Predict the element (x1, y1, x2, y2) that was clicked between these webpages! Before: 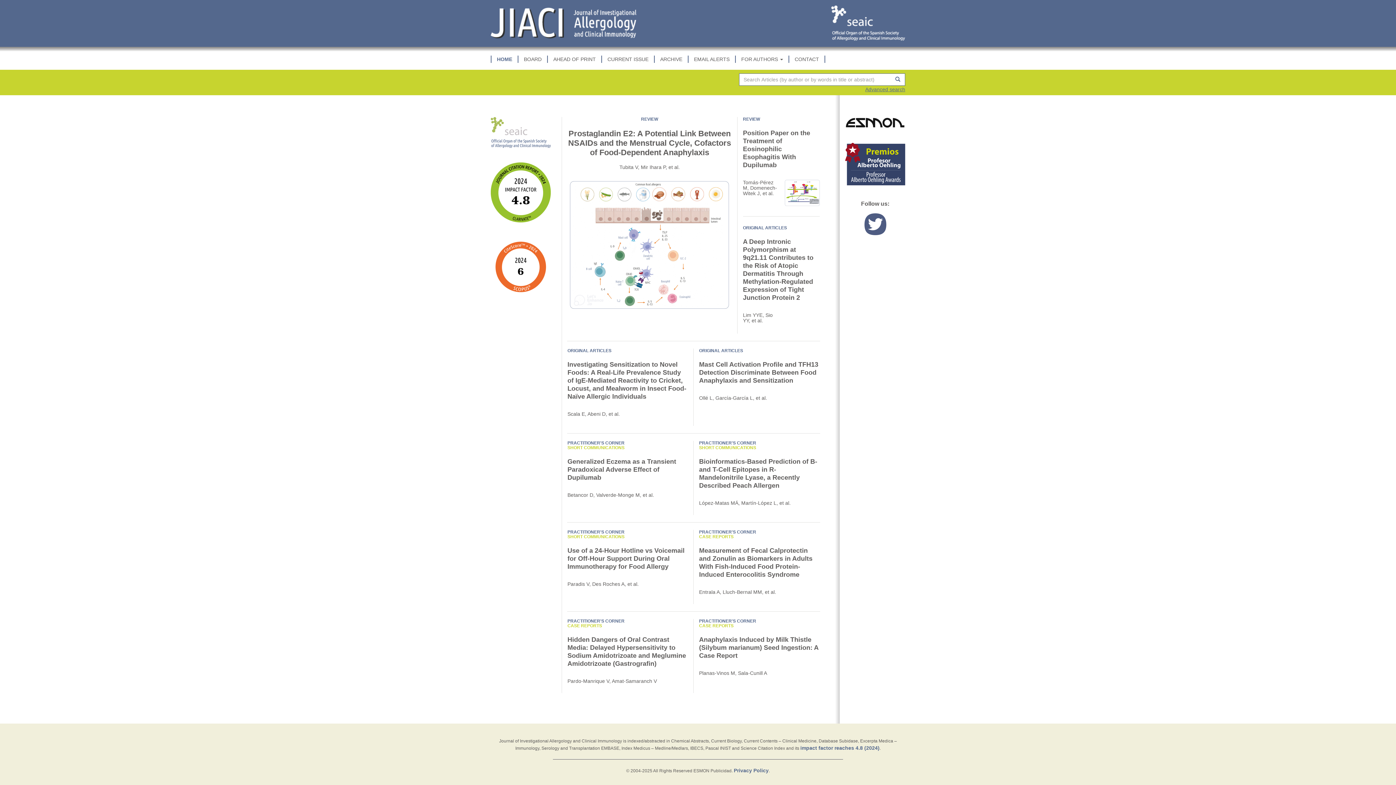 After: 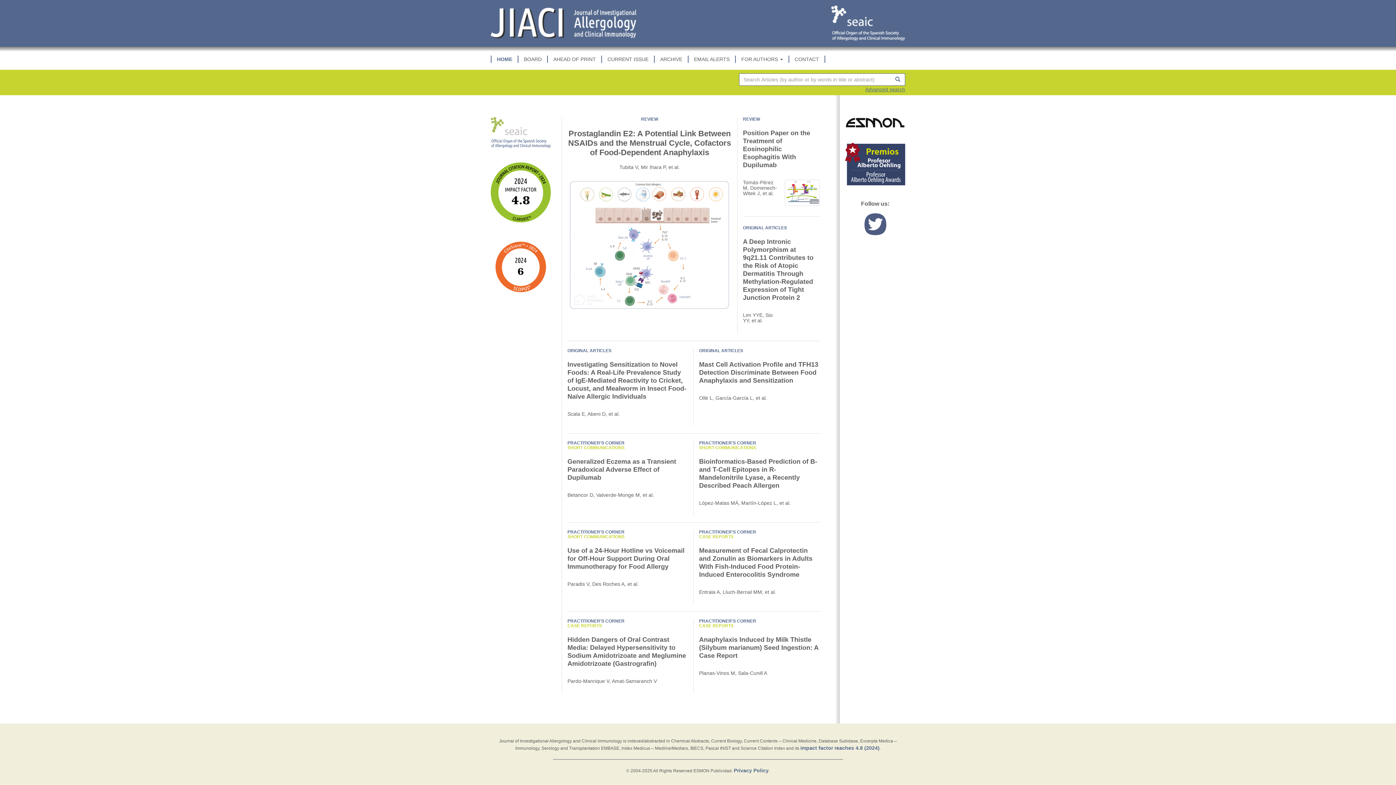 Action: bbox: (490, 162, 550, 222)